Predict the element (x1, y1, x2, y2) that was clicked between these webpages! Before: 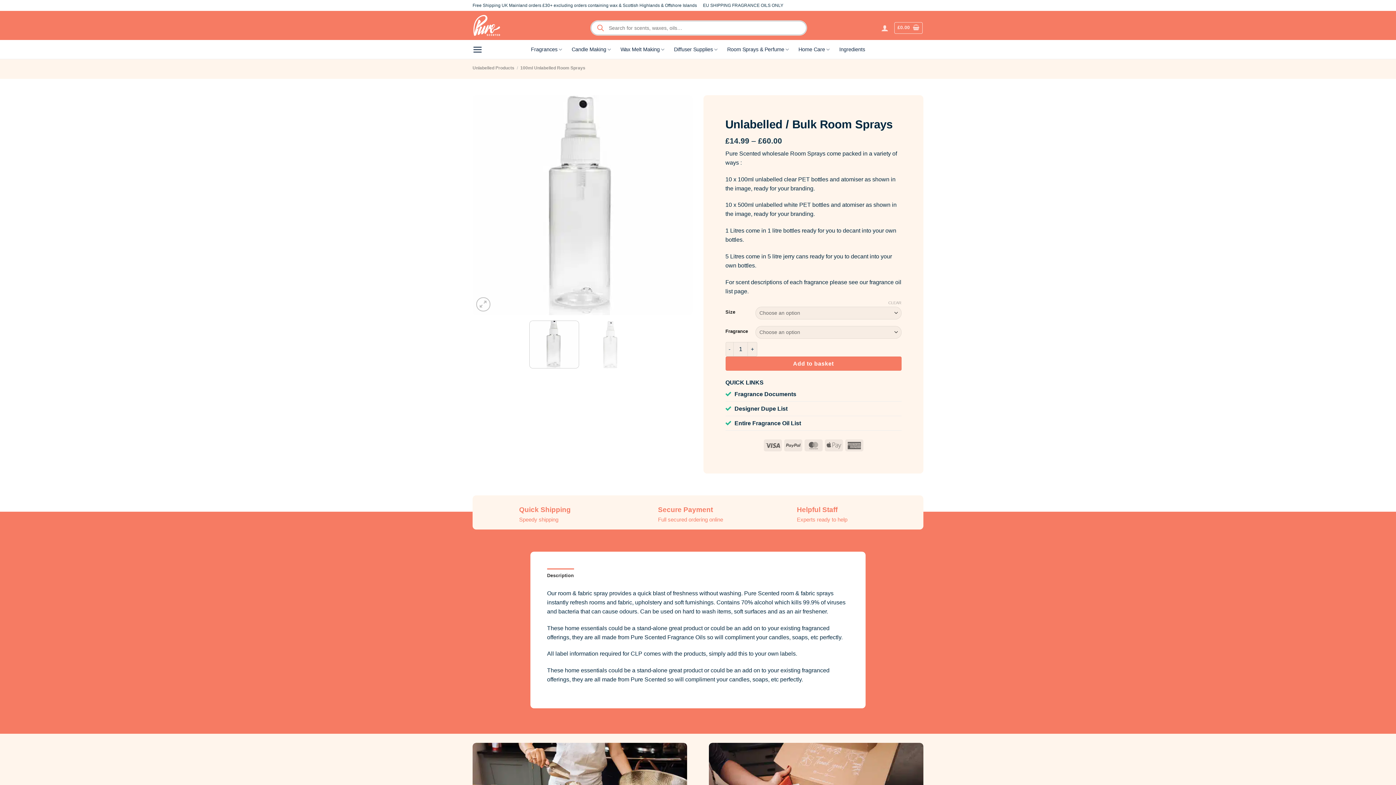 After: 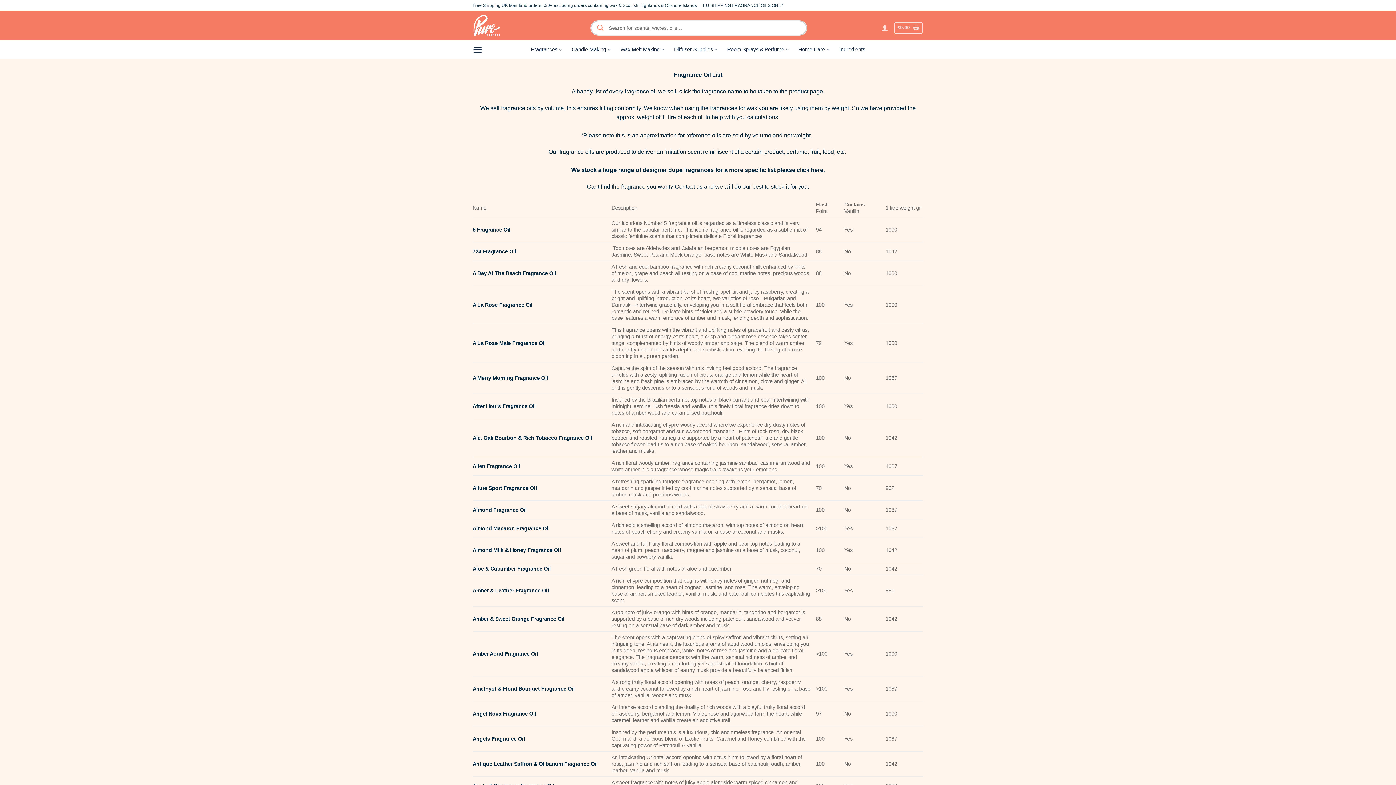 Action: label: Entire Fragrance Oil List bbox: (734, 420, 801, 426)